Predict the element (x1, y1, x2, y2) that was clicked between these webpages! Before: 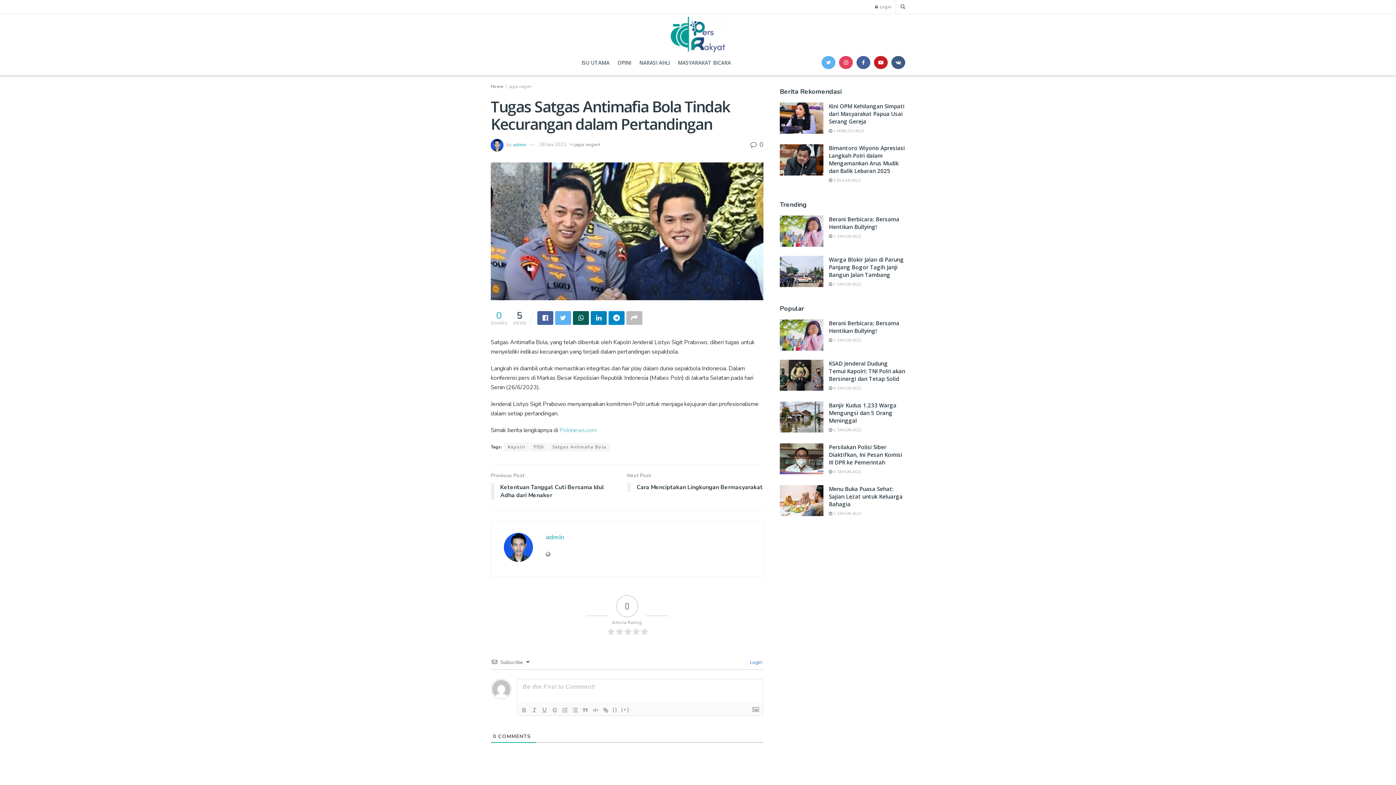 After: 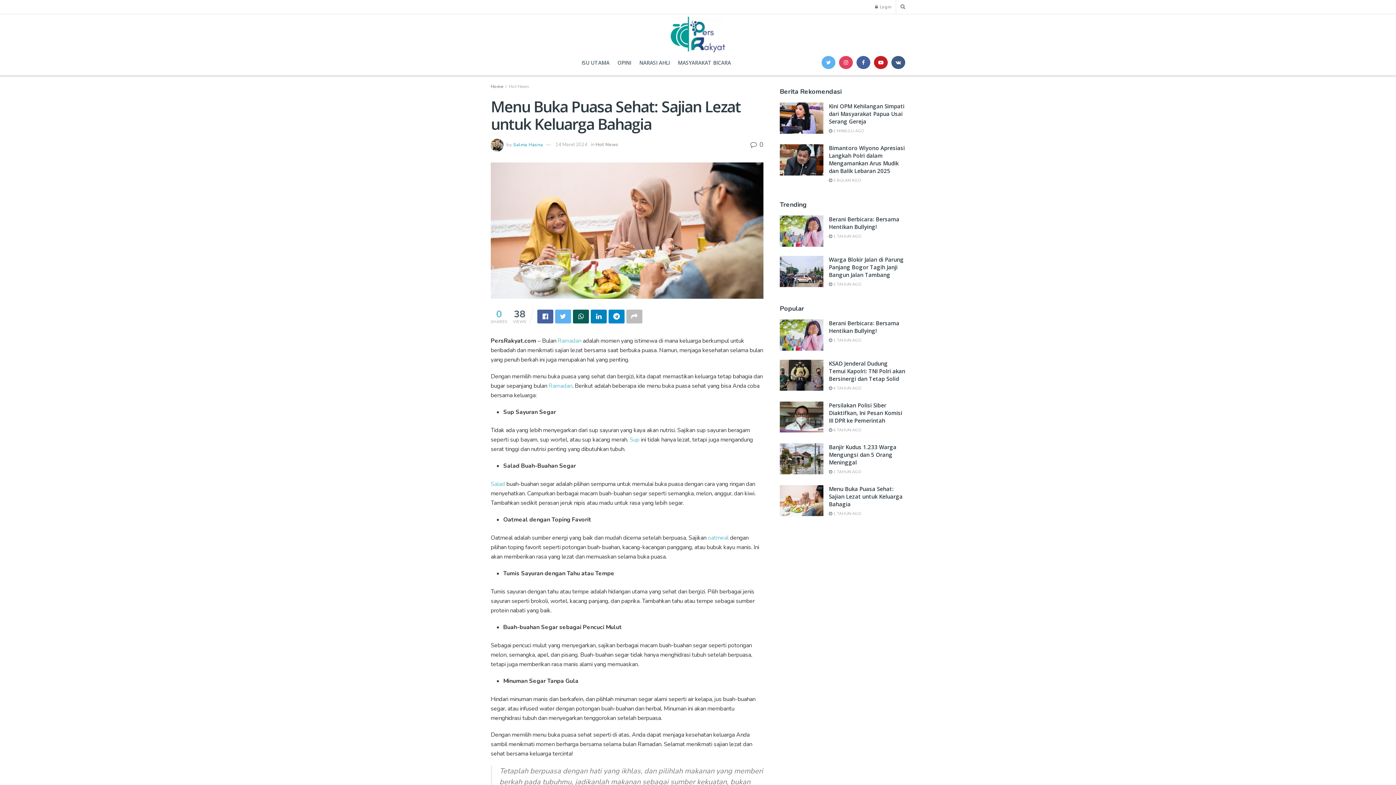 Action: bbox: (829, 511, 861, 516) label:  1 TAHUN AGO